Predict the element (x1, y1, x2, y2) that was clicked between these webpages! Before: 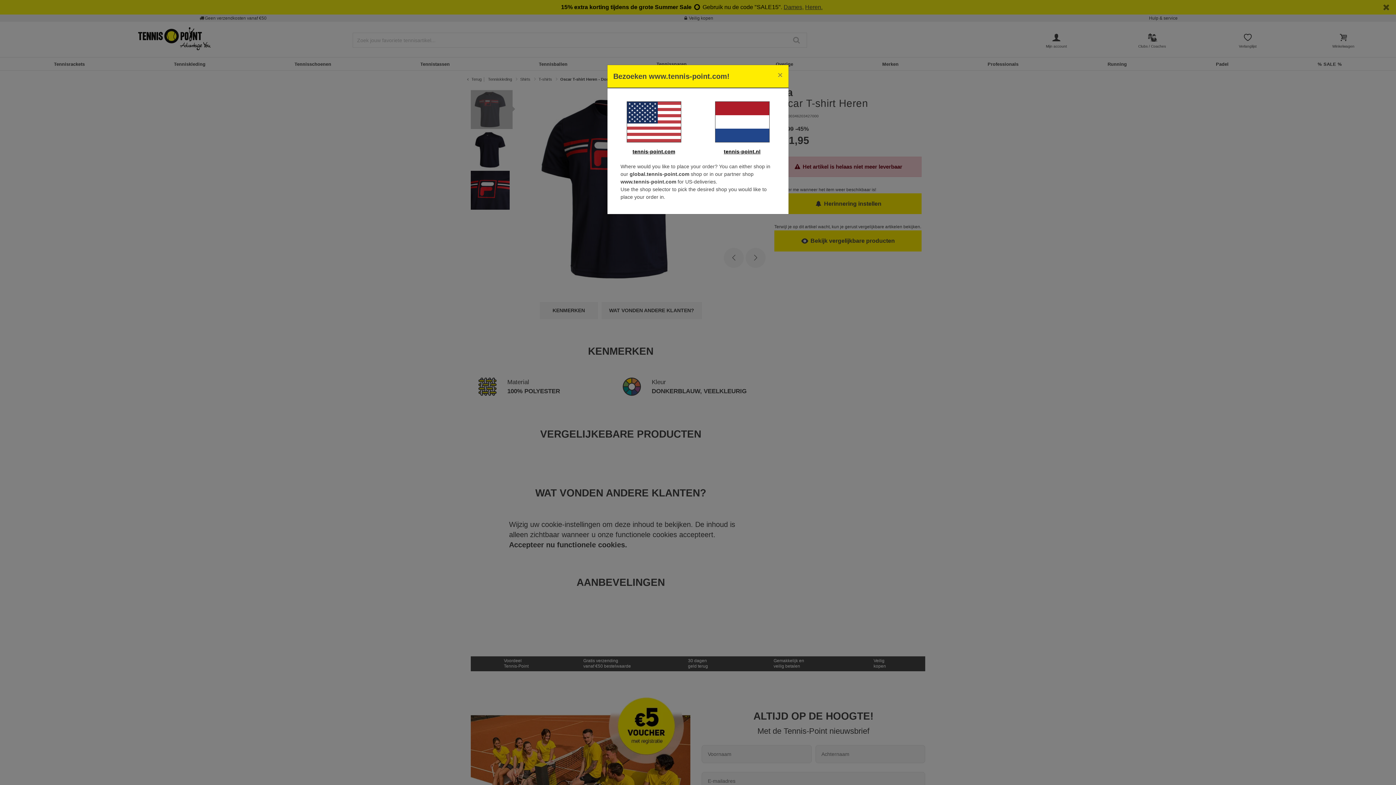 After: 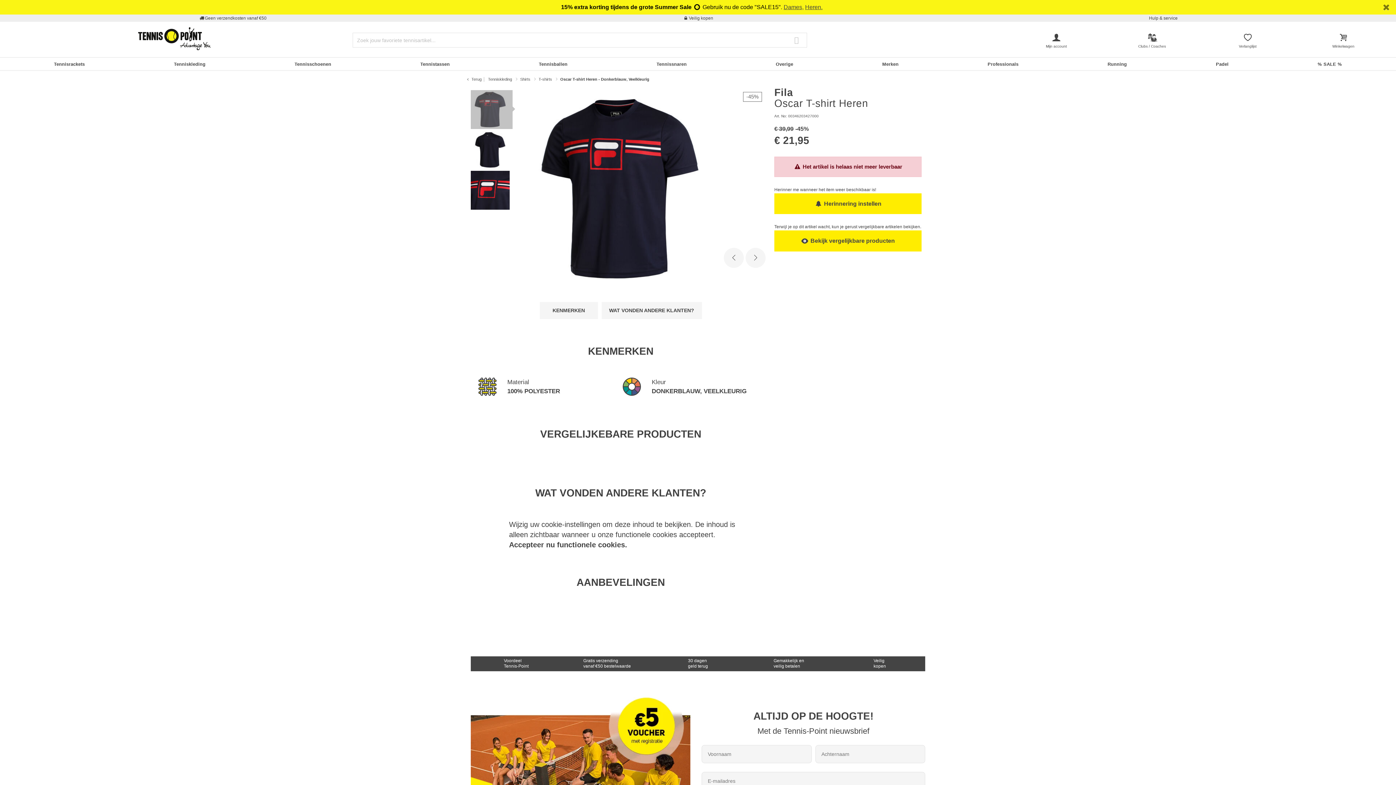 Action: label: Close bbox: (772, 65, 788, 85)